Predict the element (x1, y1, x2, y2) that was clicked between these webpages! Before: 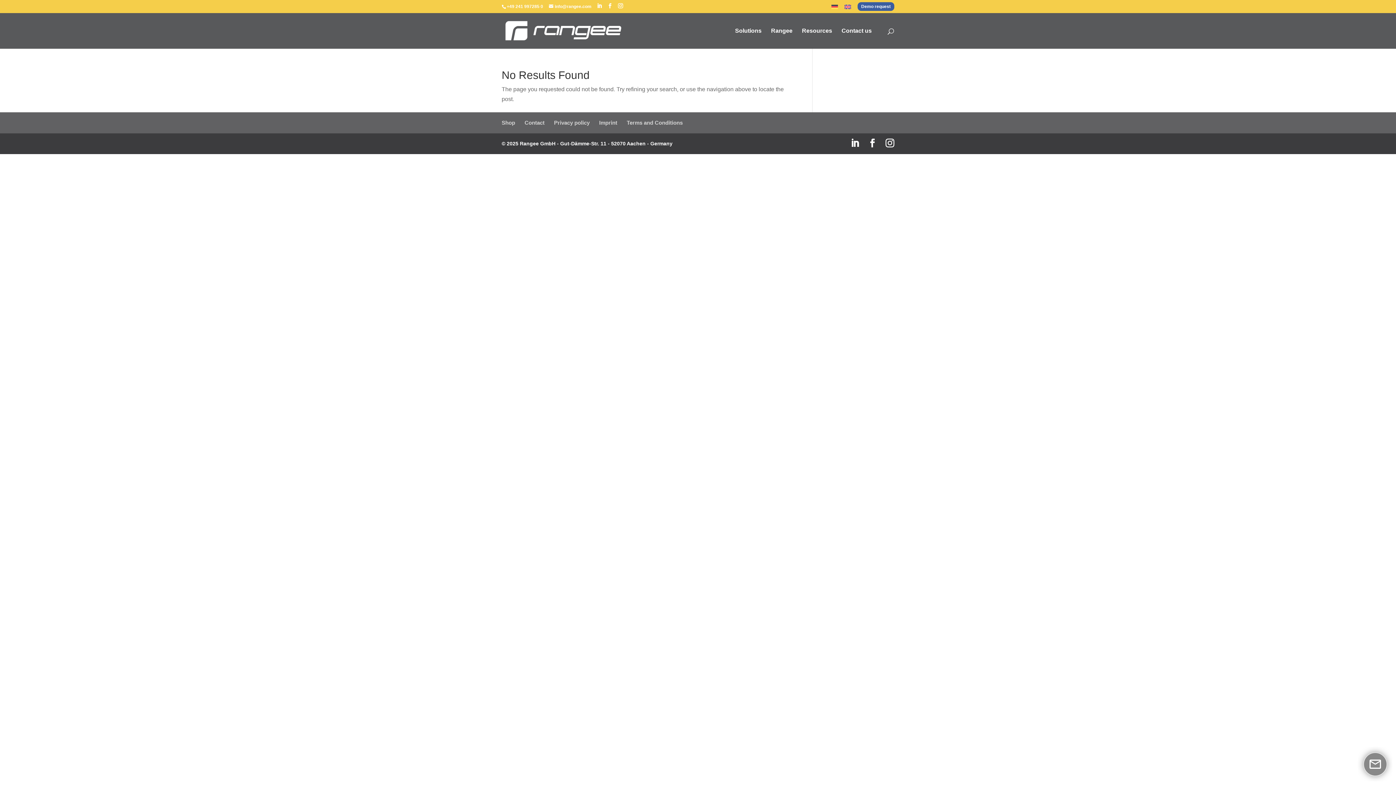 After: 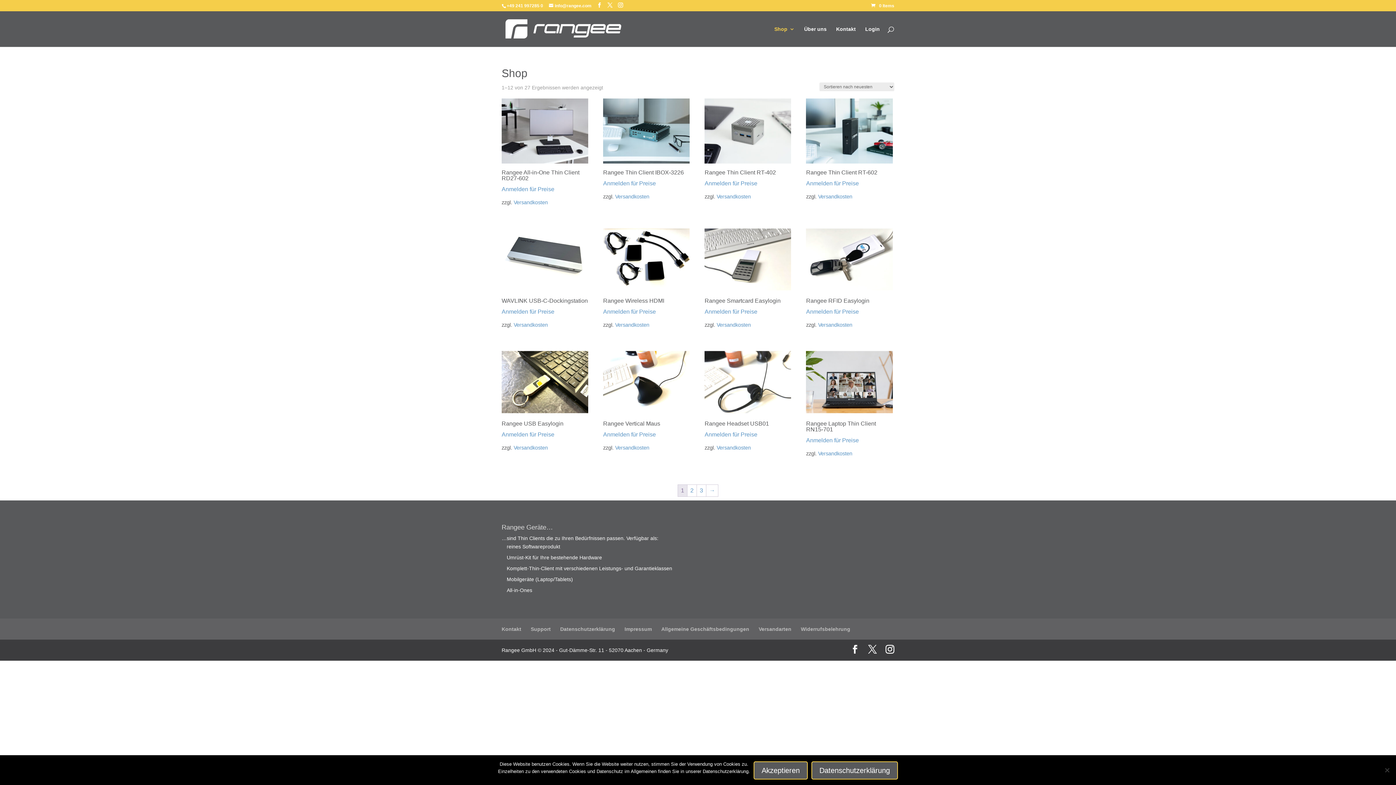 Action: bbox: (501, 119, 515, 125) label: Shop